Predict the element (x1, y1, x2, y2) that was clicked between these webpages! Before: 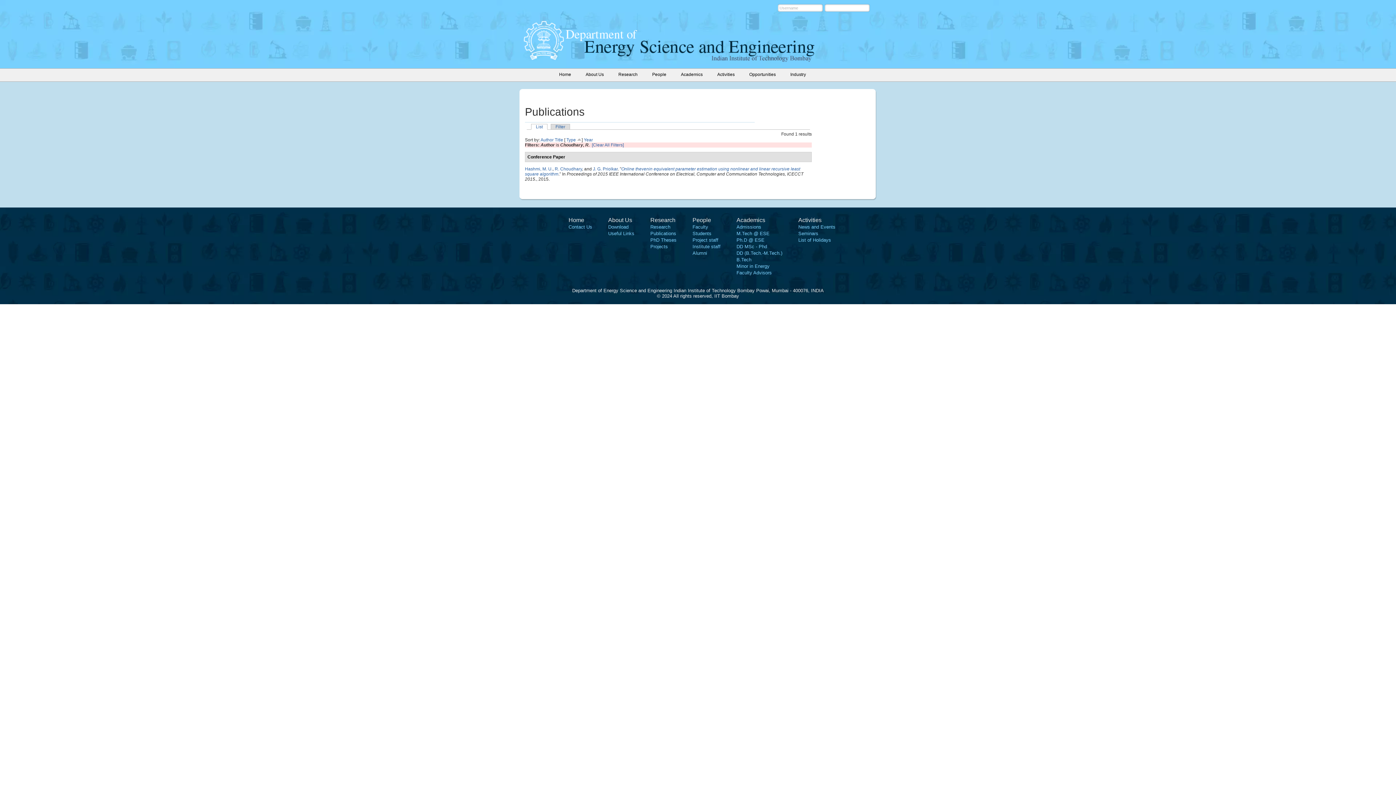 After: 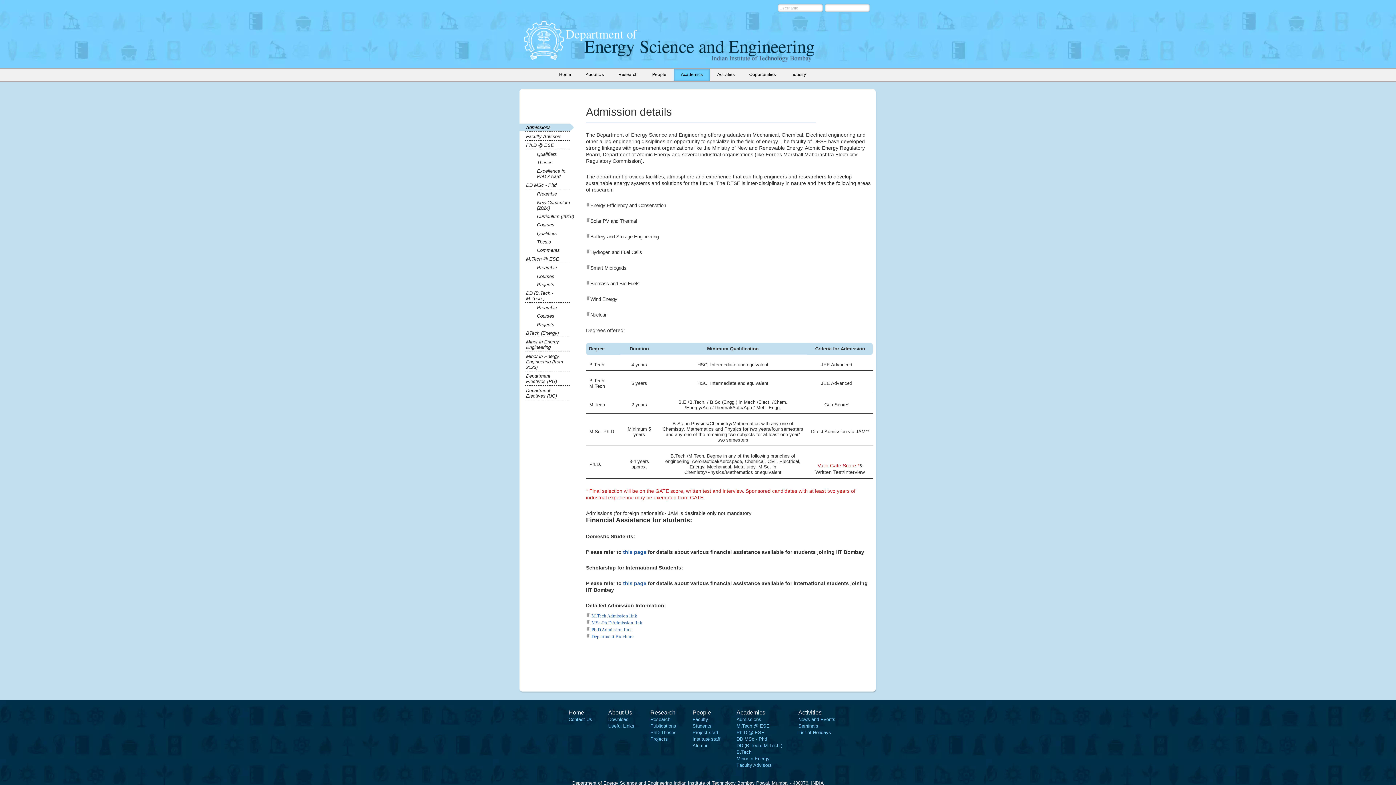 Action: bbox: (673, 68, 710, 80) label: Academics